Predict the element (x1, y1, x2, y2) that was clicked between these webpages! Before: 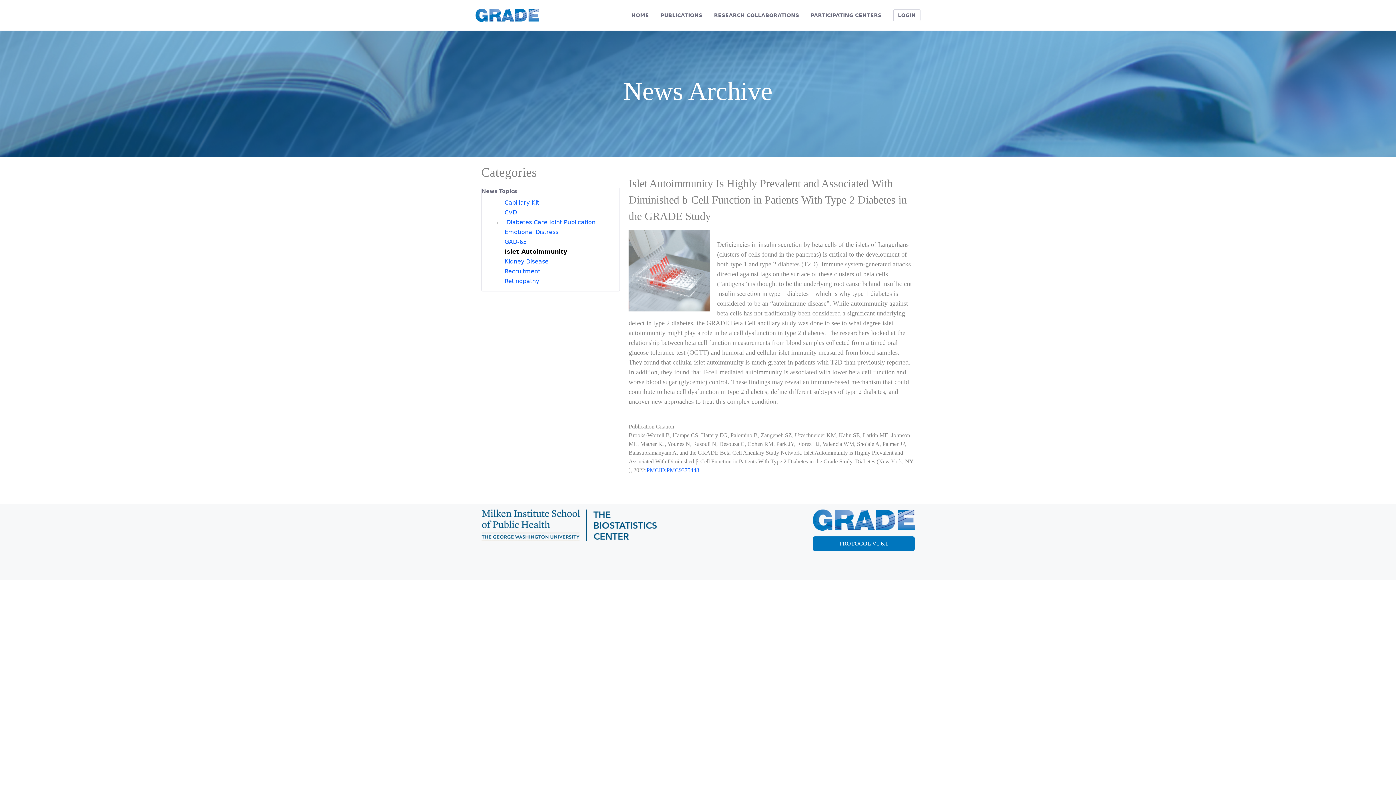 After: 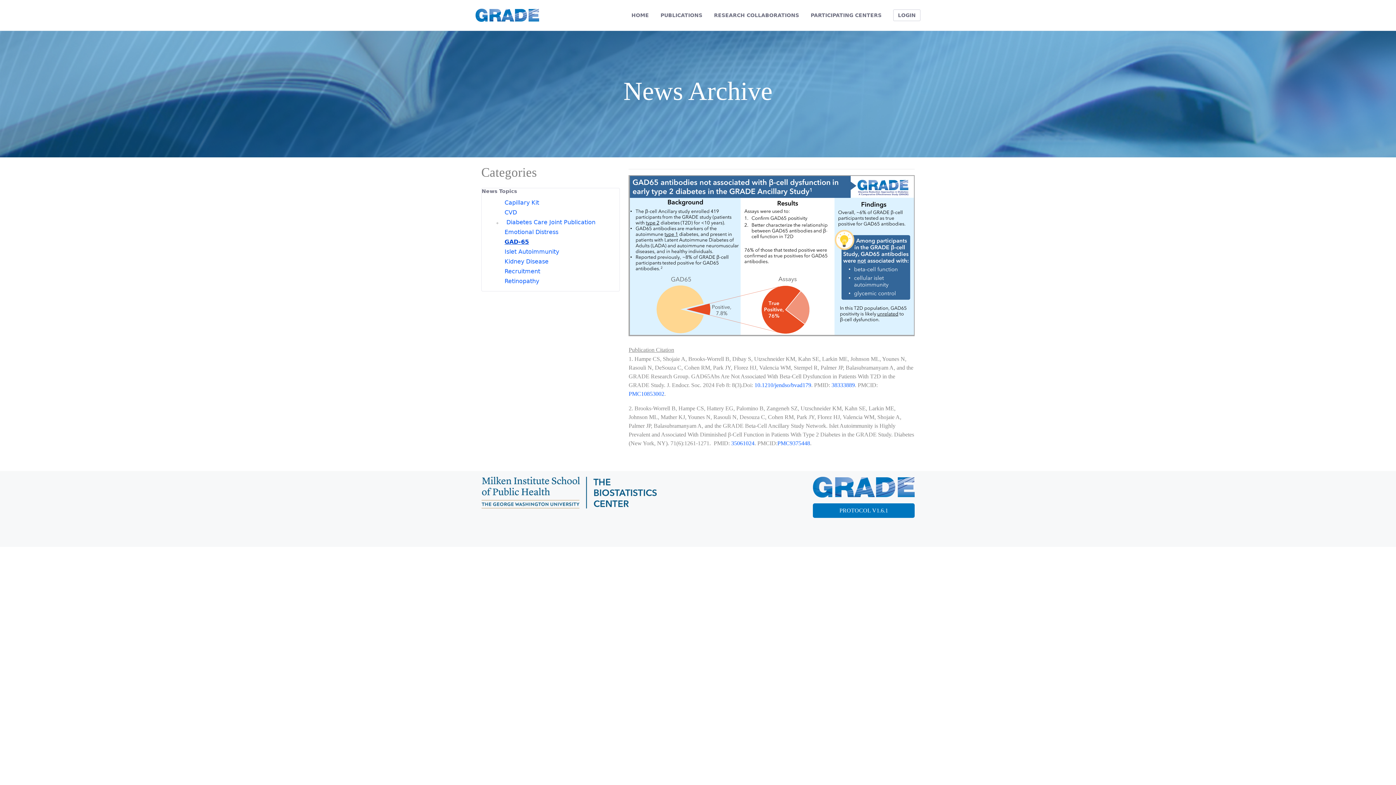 Action: bbox: (504, 238, 526, 245) label: GAD-65